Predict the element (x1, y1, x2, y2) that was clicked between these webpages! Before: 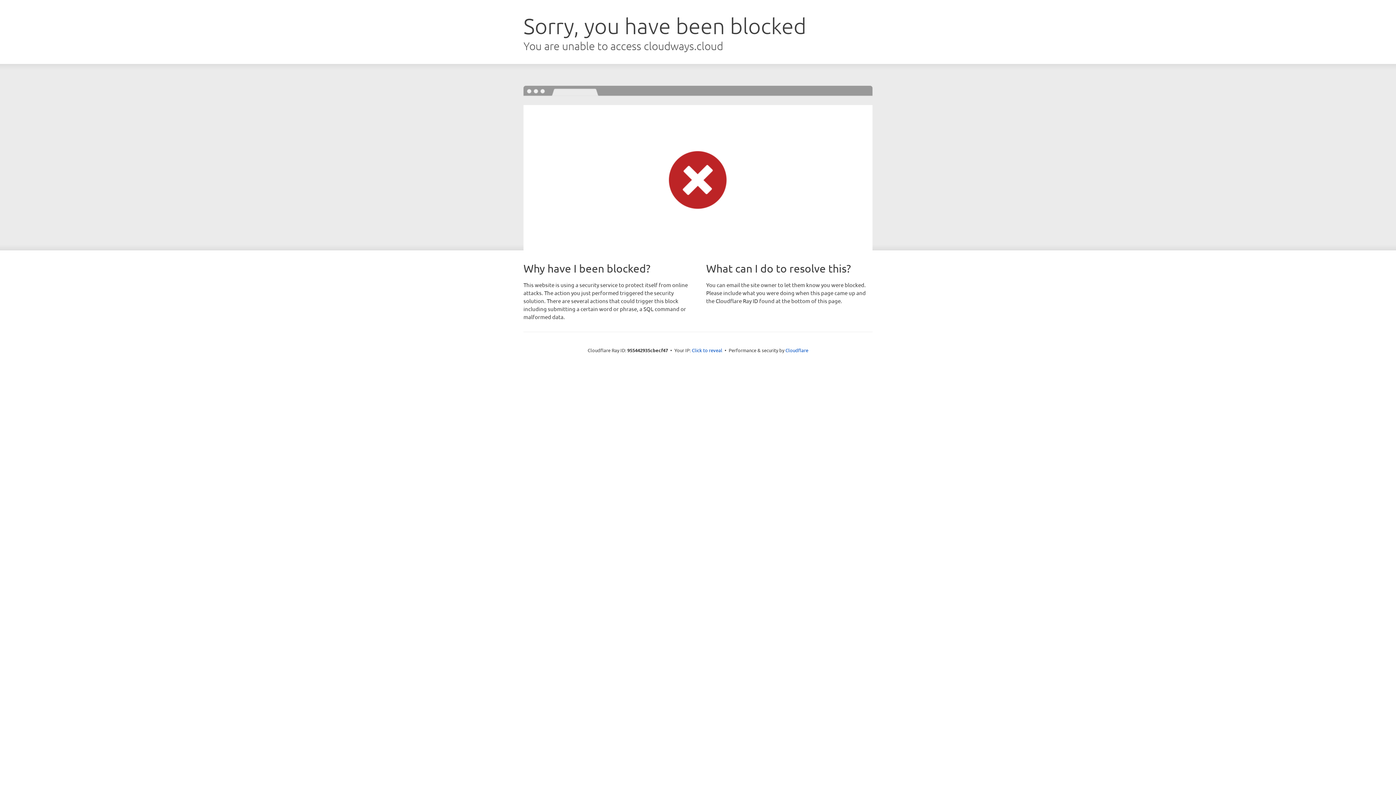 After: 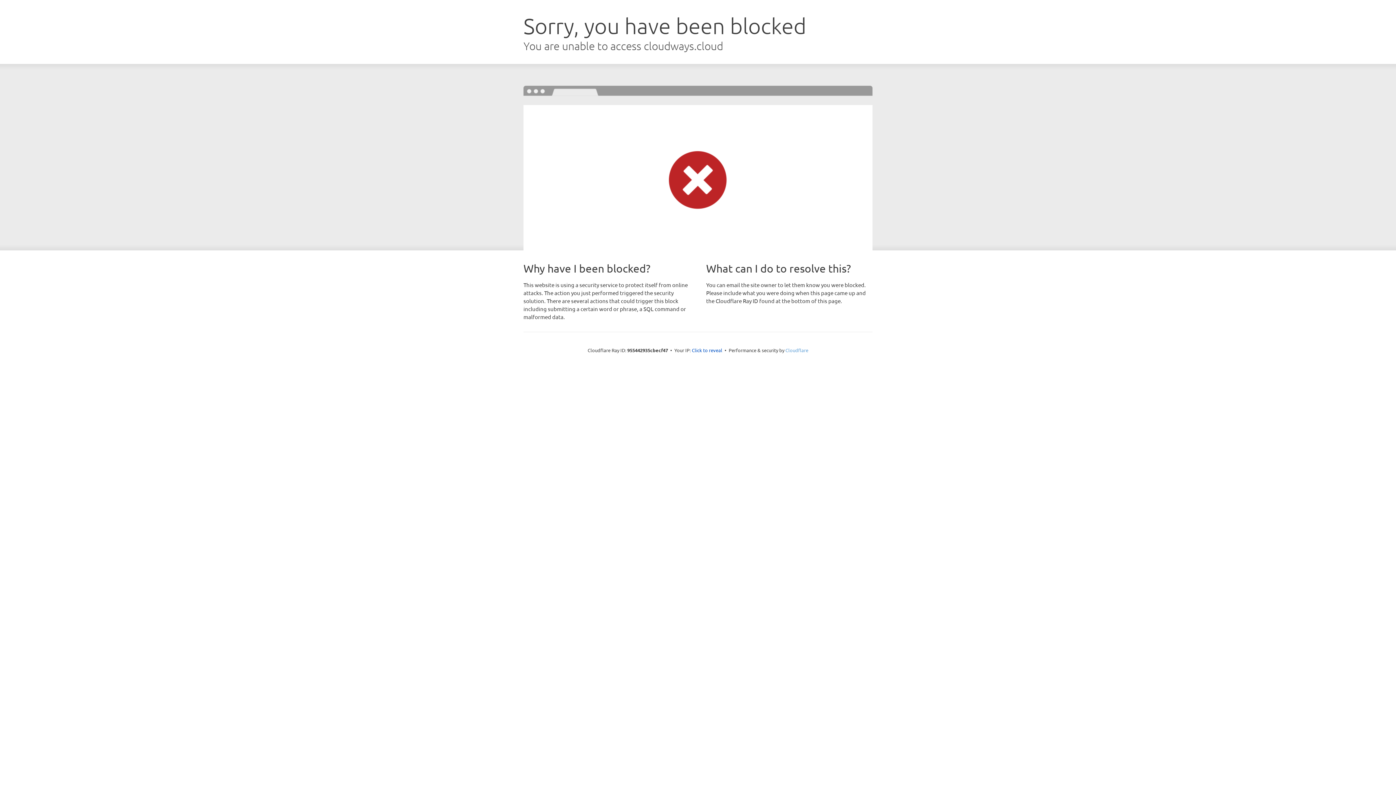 Action: label: Cloudflare bbox: (785, 347, 808, 353)